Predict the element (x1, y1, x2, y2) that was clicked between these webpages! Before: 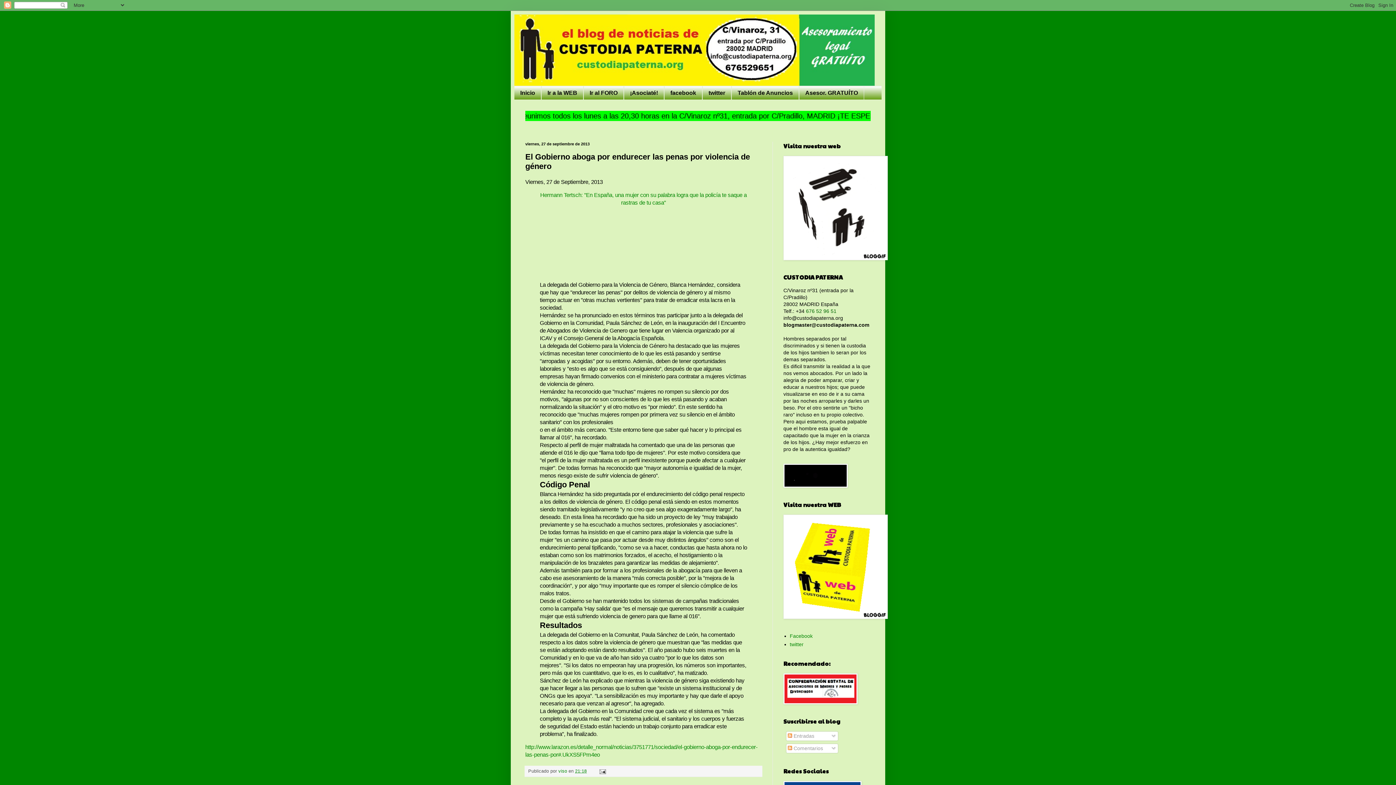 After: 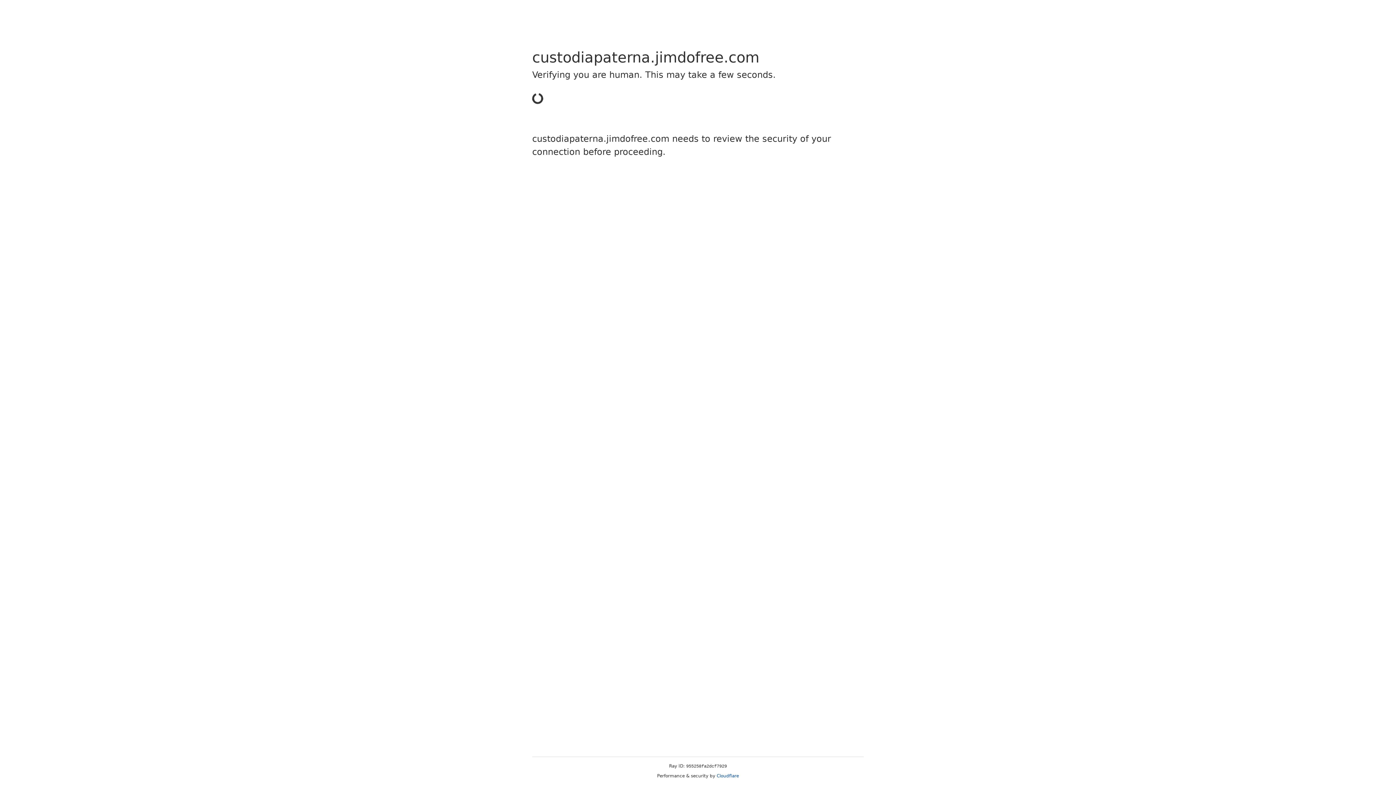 Action: label: Tablón de Anuncios bbox: (731, 86, 799, 99)